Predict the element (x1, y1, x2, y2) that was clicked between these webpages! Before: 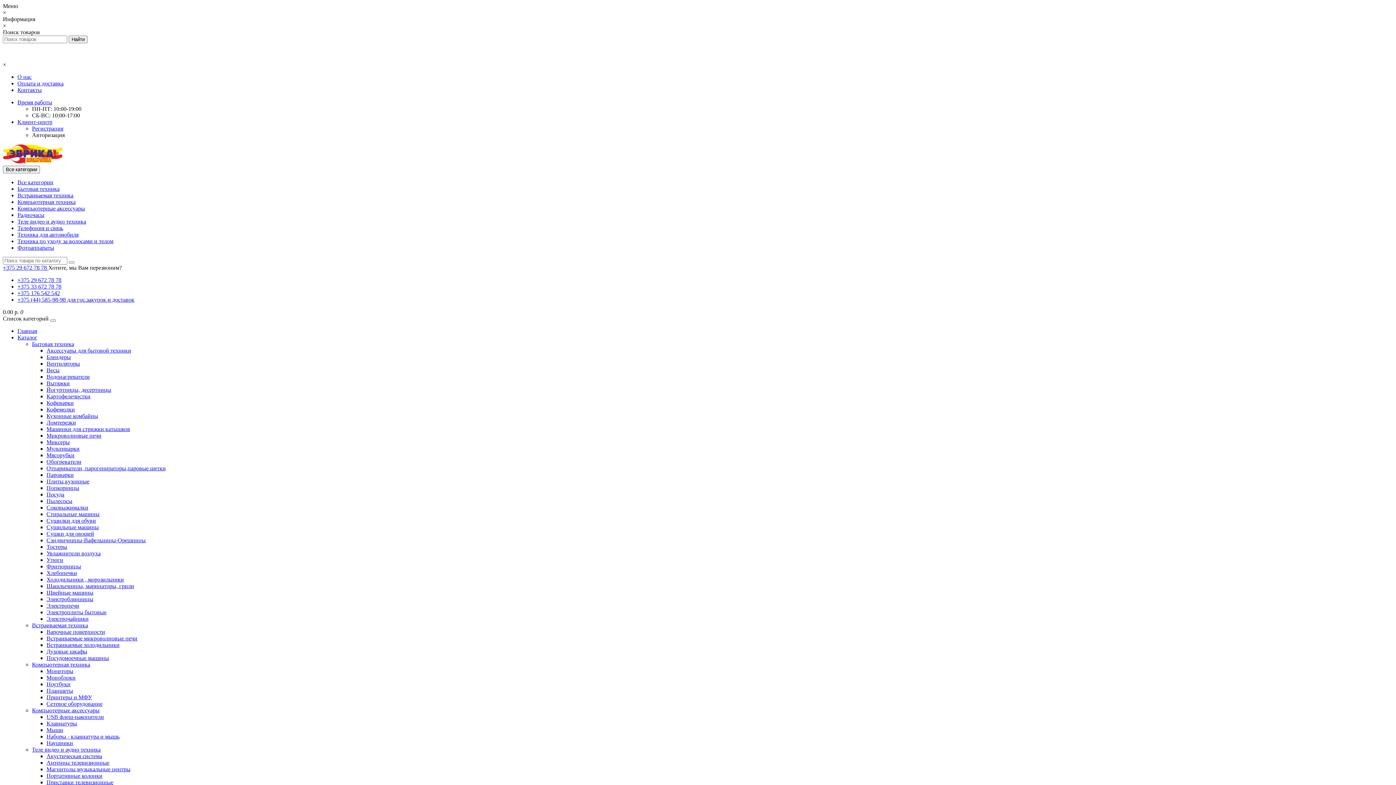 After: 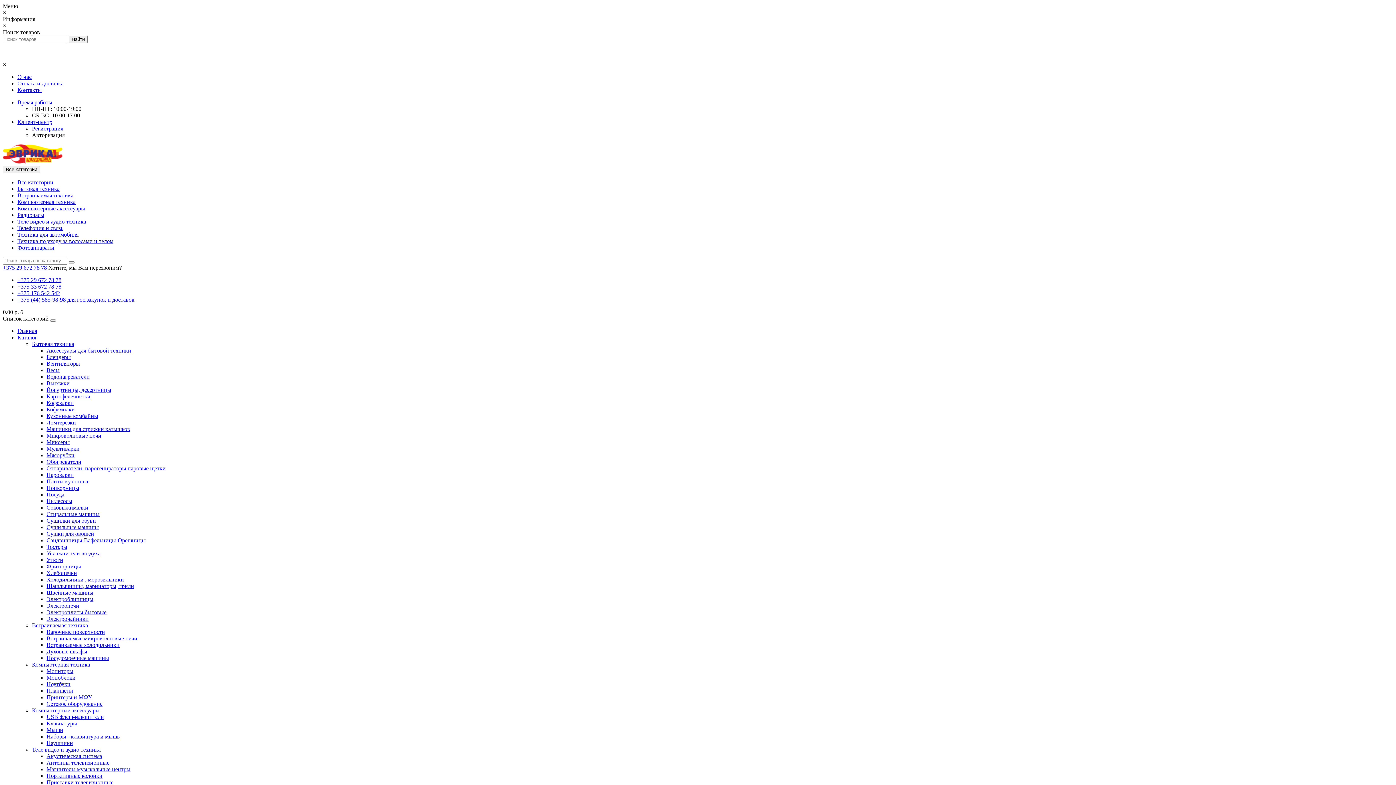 Action: bbox: (46, 727, 63, 733) label: Мыши